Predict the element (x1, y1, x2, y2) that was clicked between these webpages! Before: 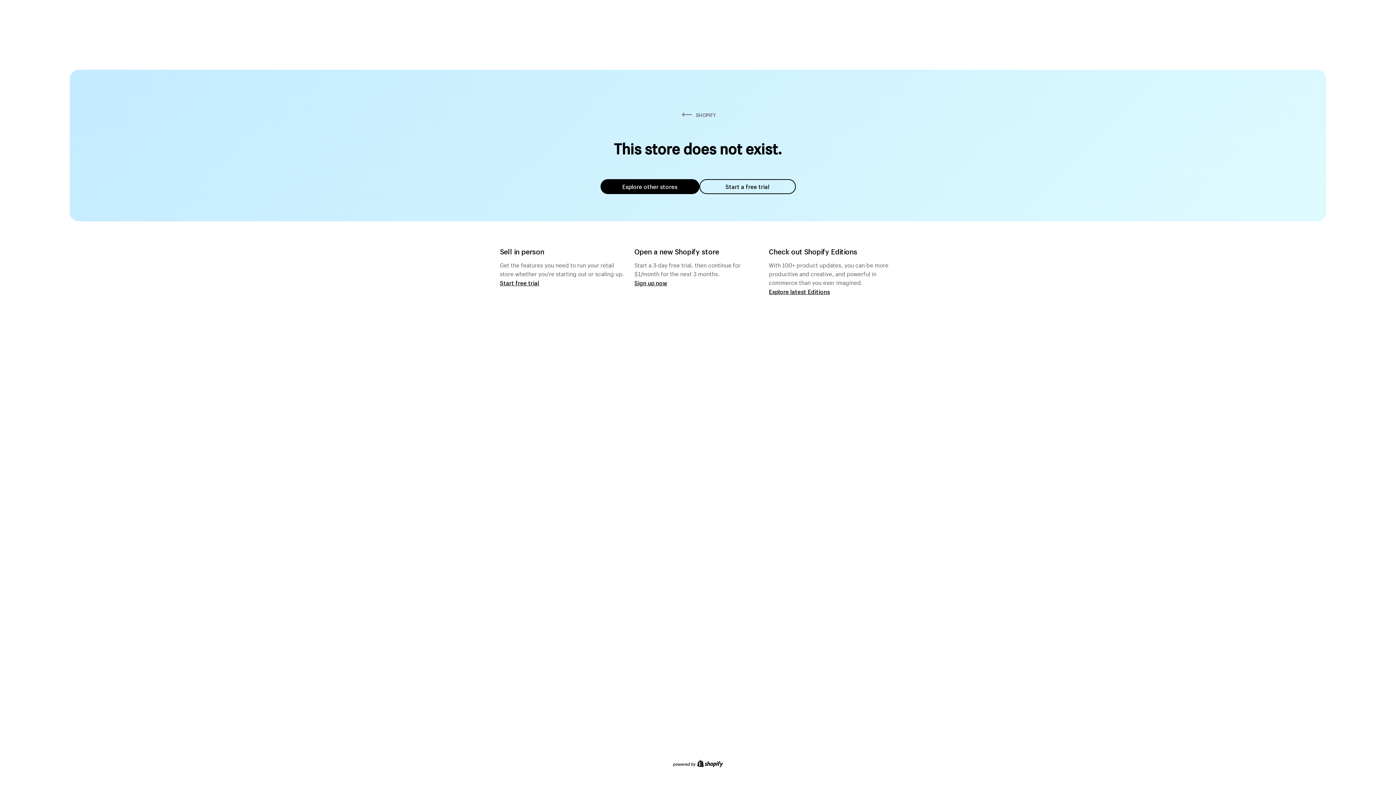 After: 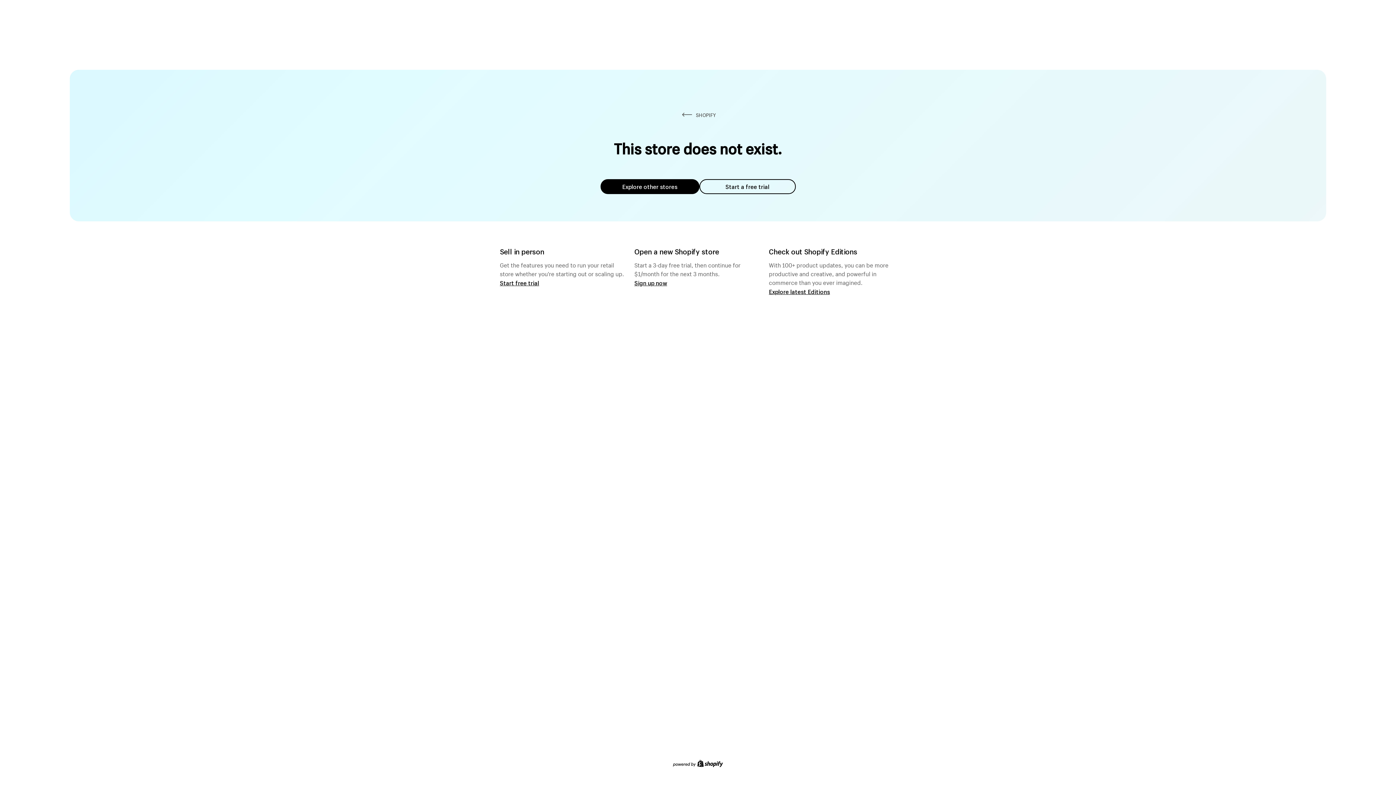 Action: label: Start a free trial bbox: (699, 179, 795, 194)